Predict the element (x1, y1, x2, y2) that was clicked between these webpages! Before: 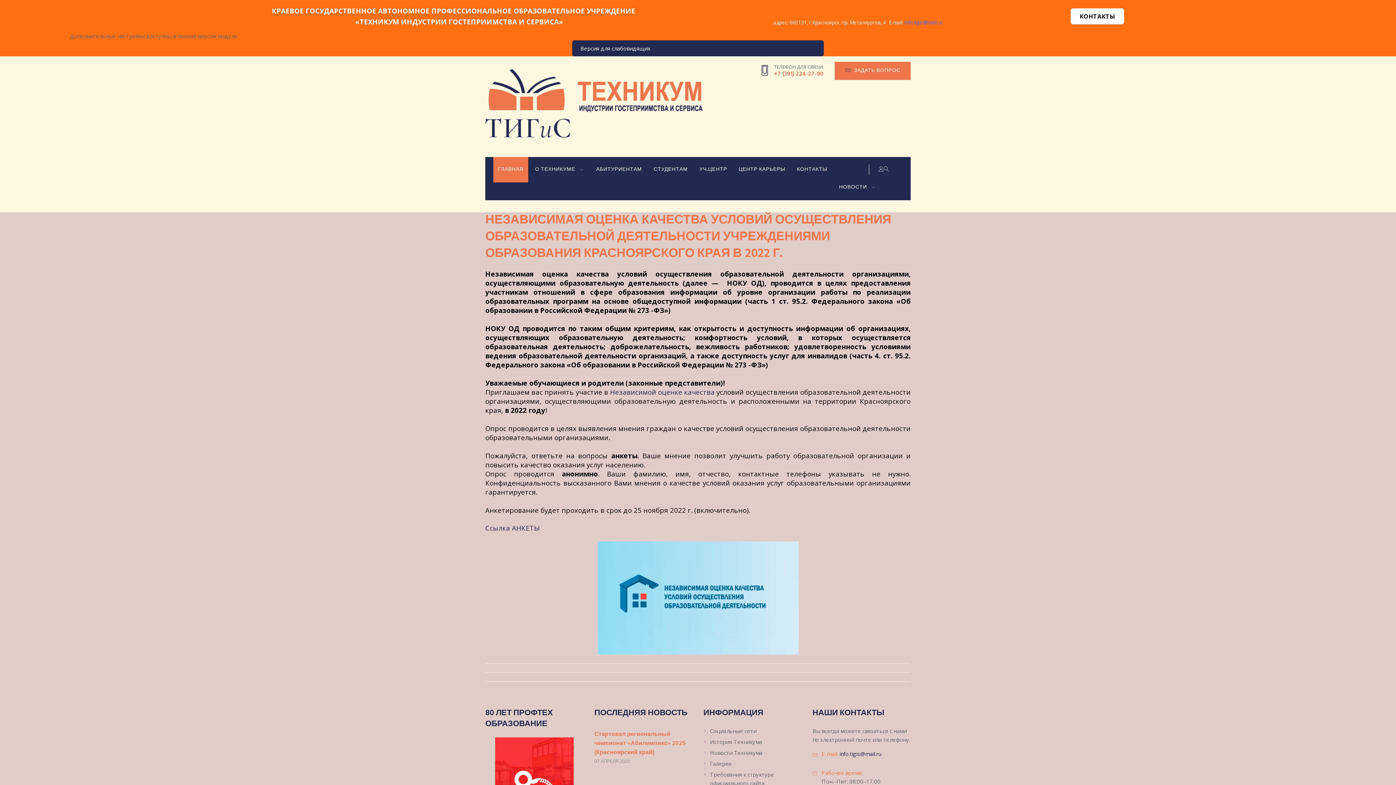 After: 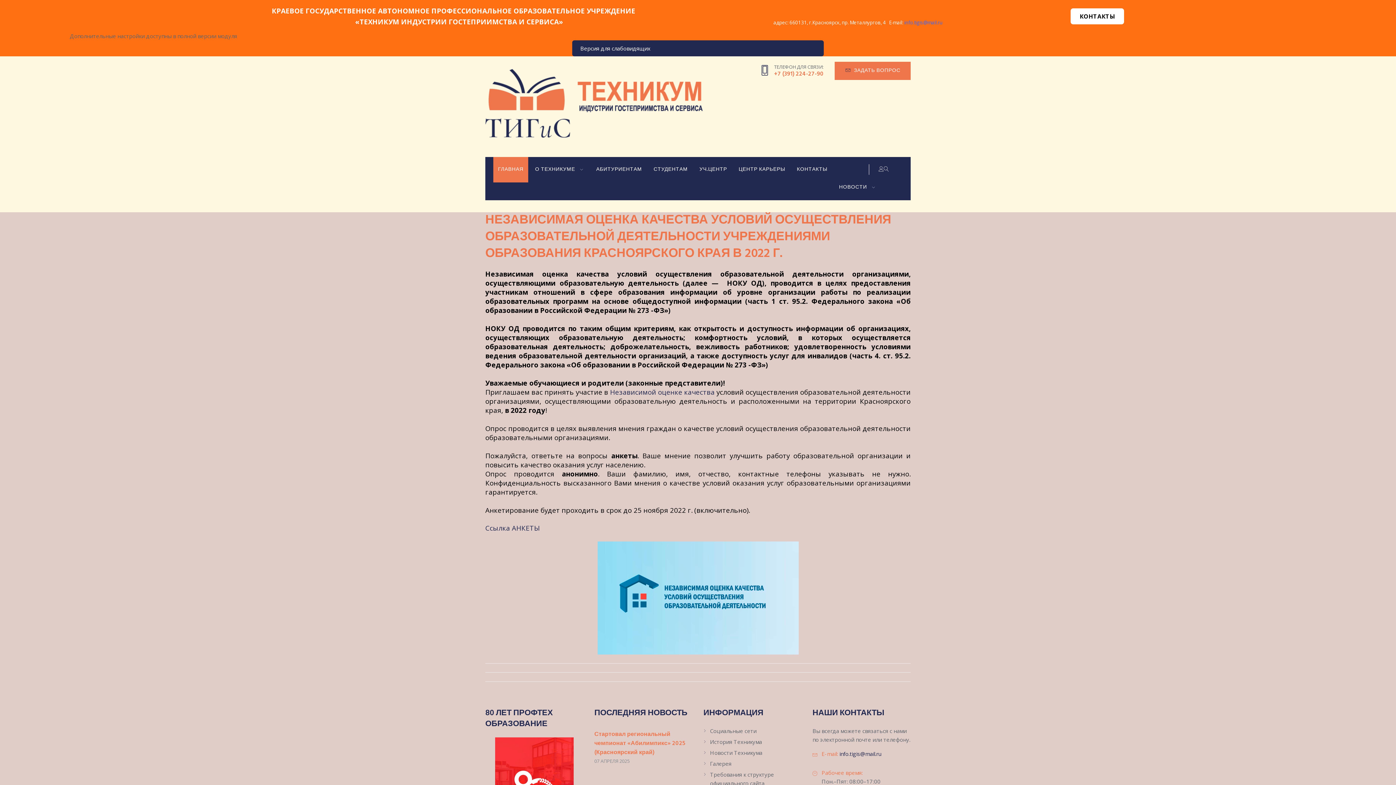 Action: bbox: (485, 541, 910, 654)